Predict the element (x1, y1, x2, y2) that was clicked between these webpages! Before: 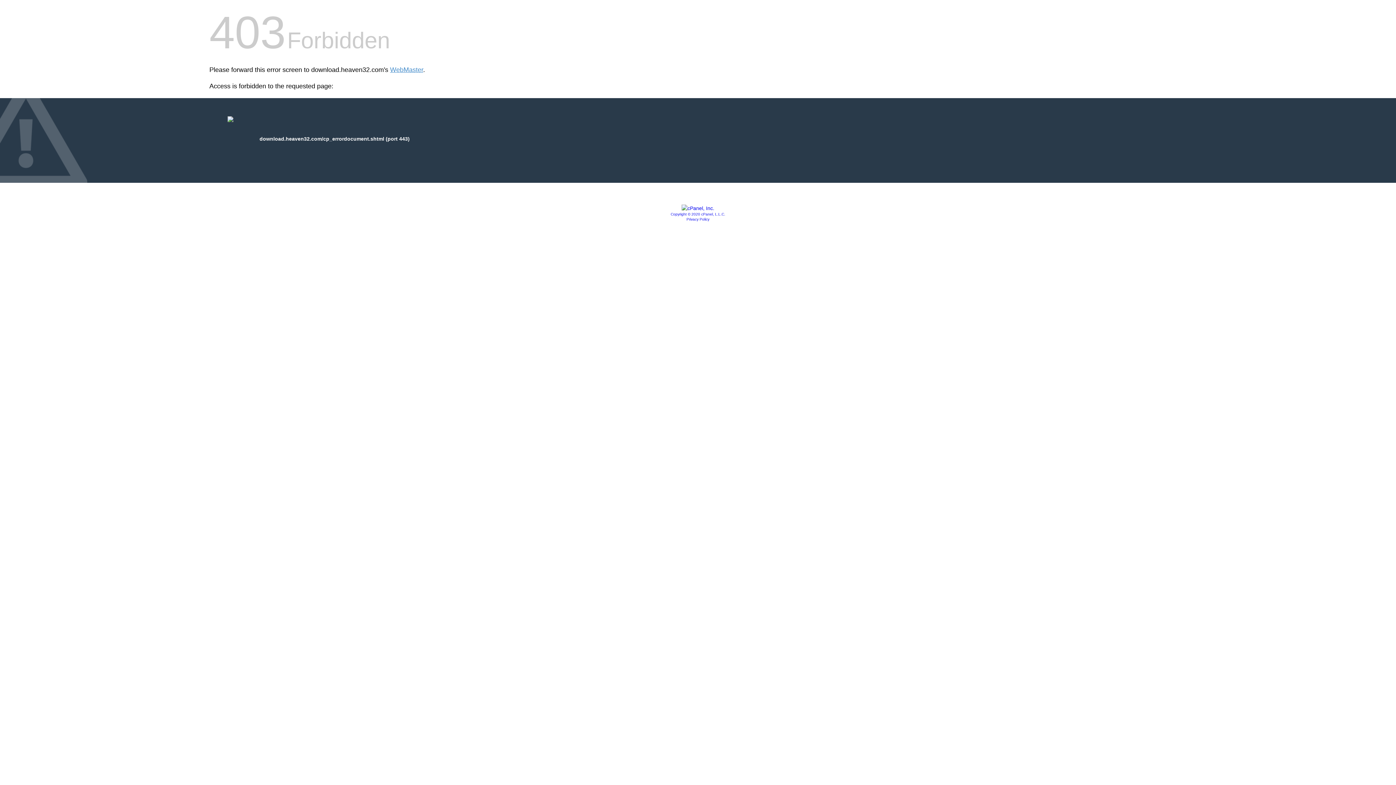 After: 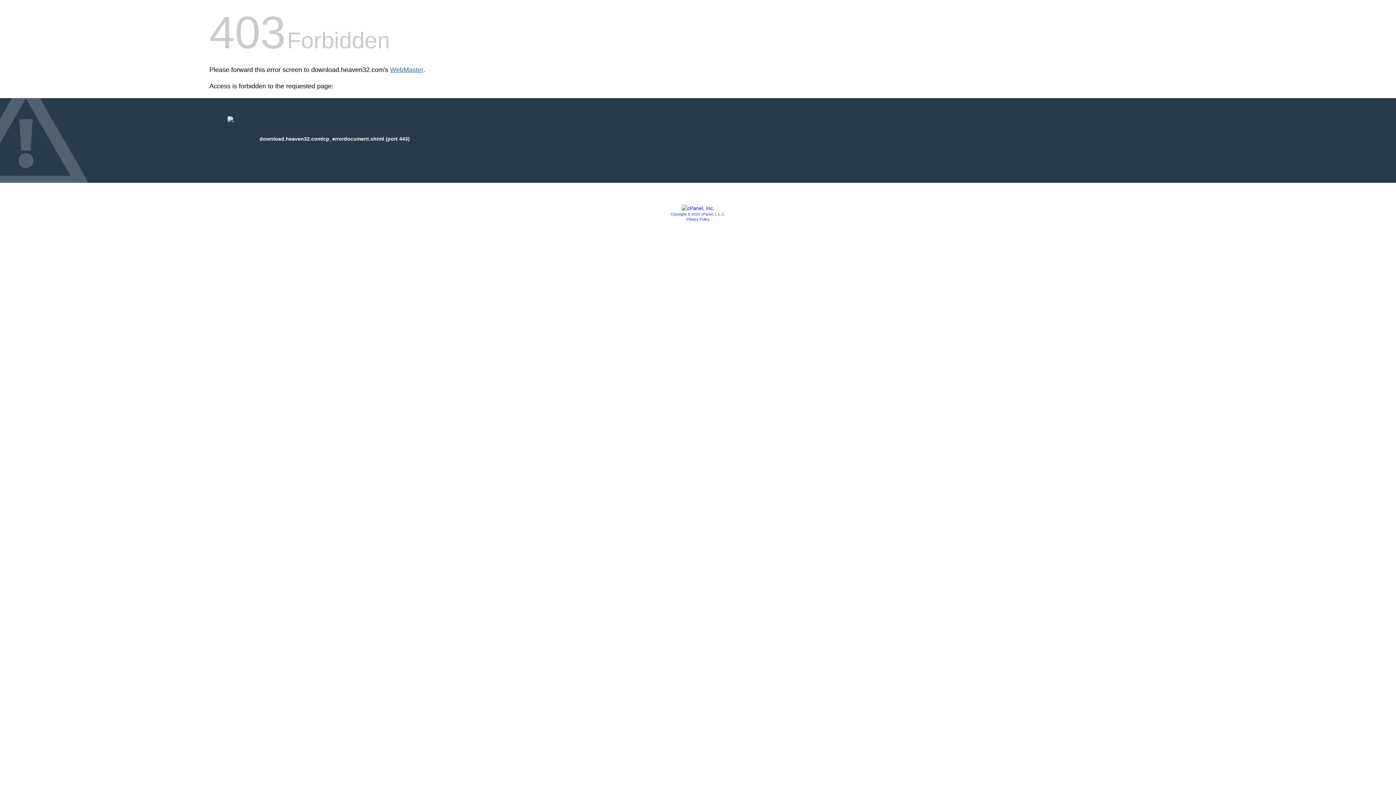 Action: bbox: (390, 66, 423, 73) label: WebMaster